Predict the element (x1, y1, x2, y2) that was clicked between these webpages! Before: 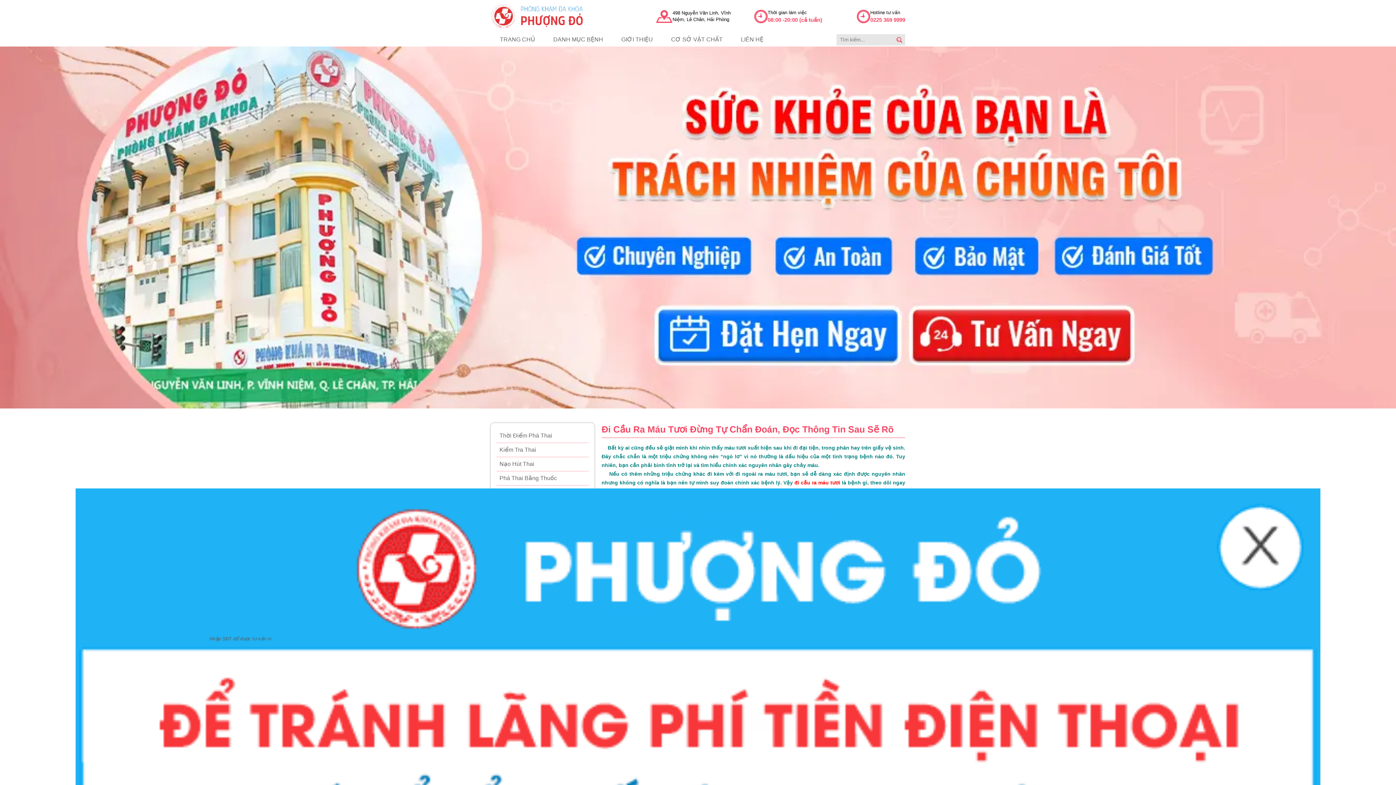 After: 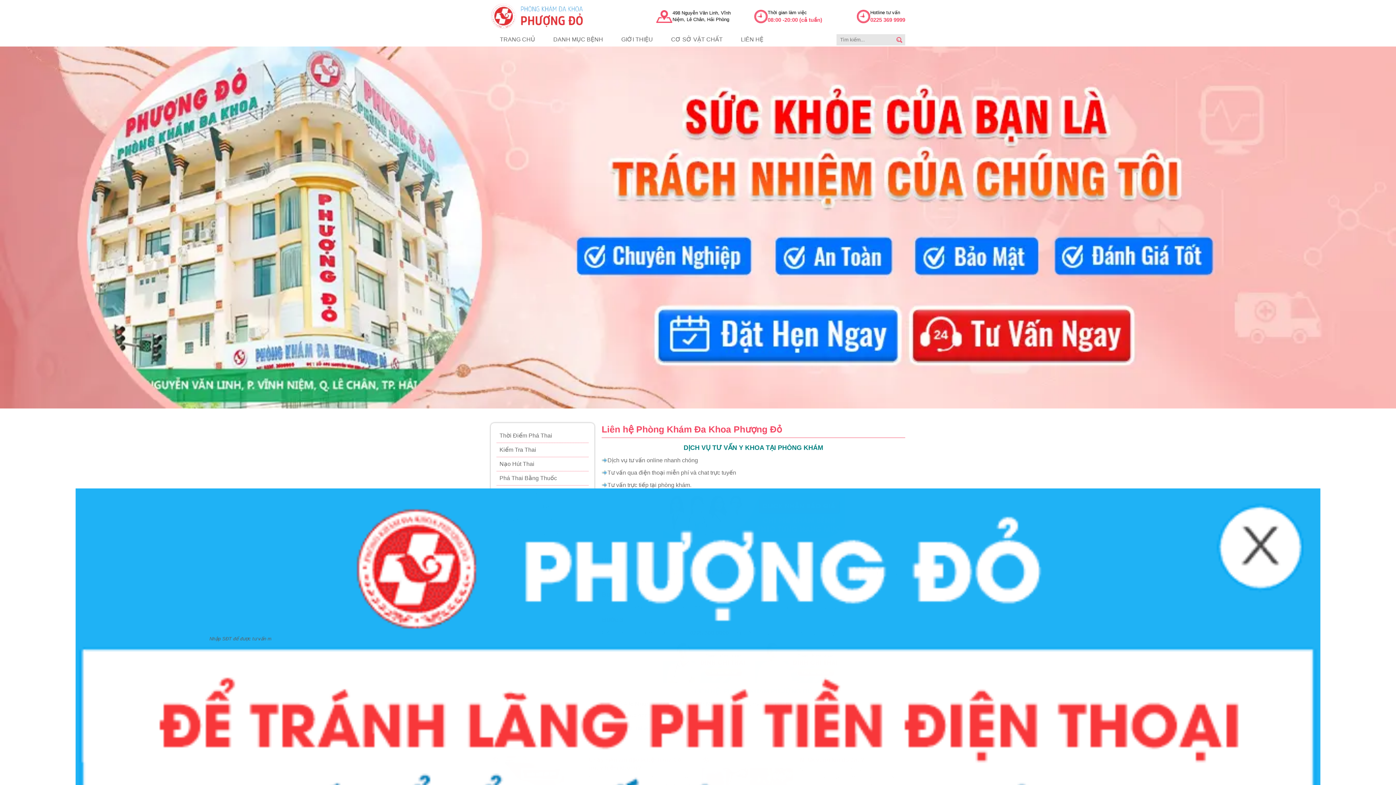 Action: bbox: (732, 32, 772, 46) label: LIÊN HỆ